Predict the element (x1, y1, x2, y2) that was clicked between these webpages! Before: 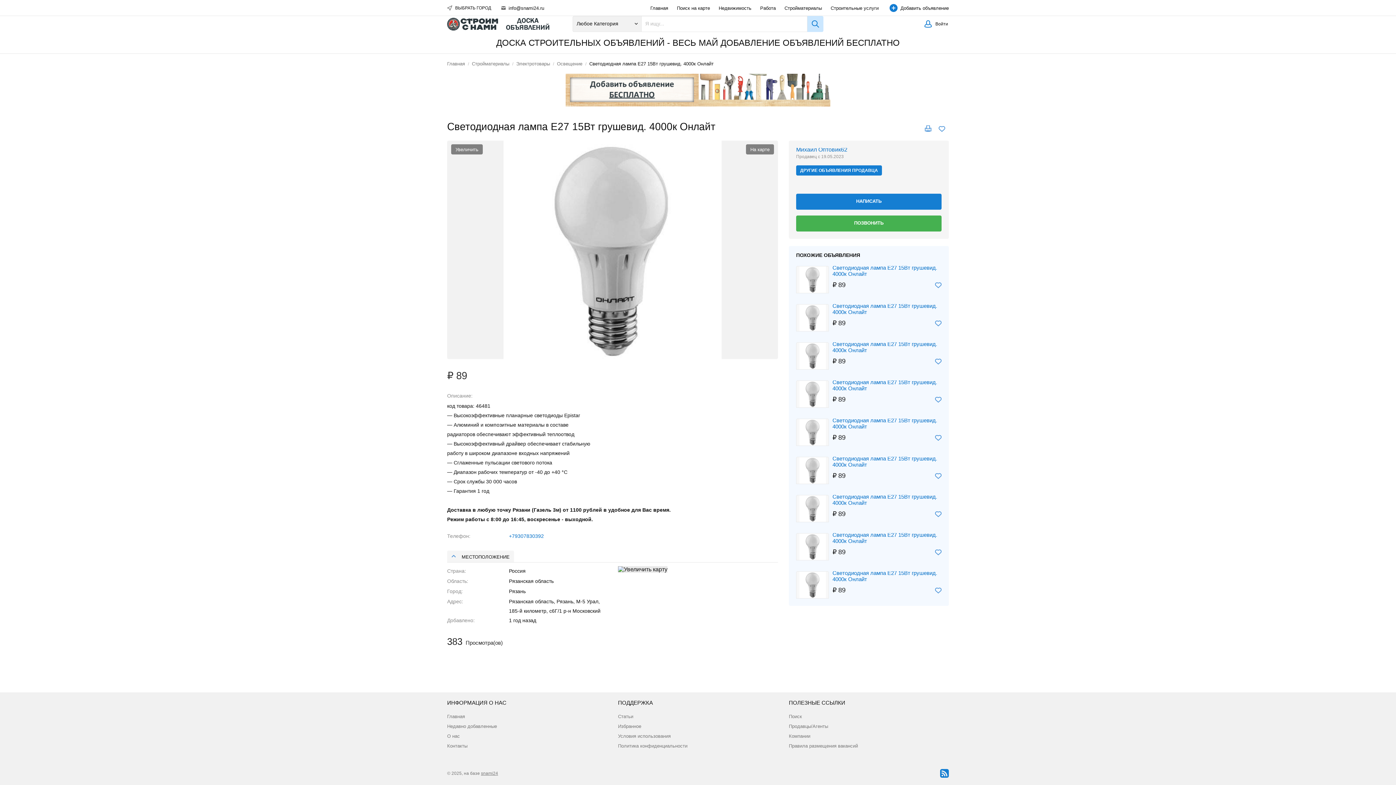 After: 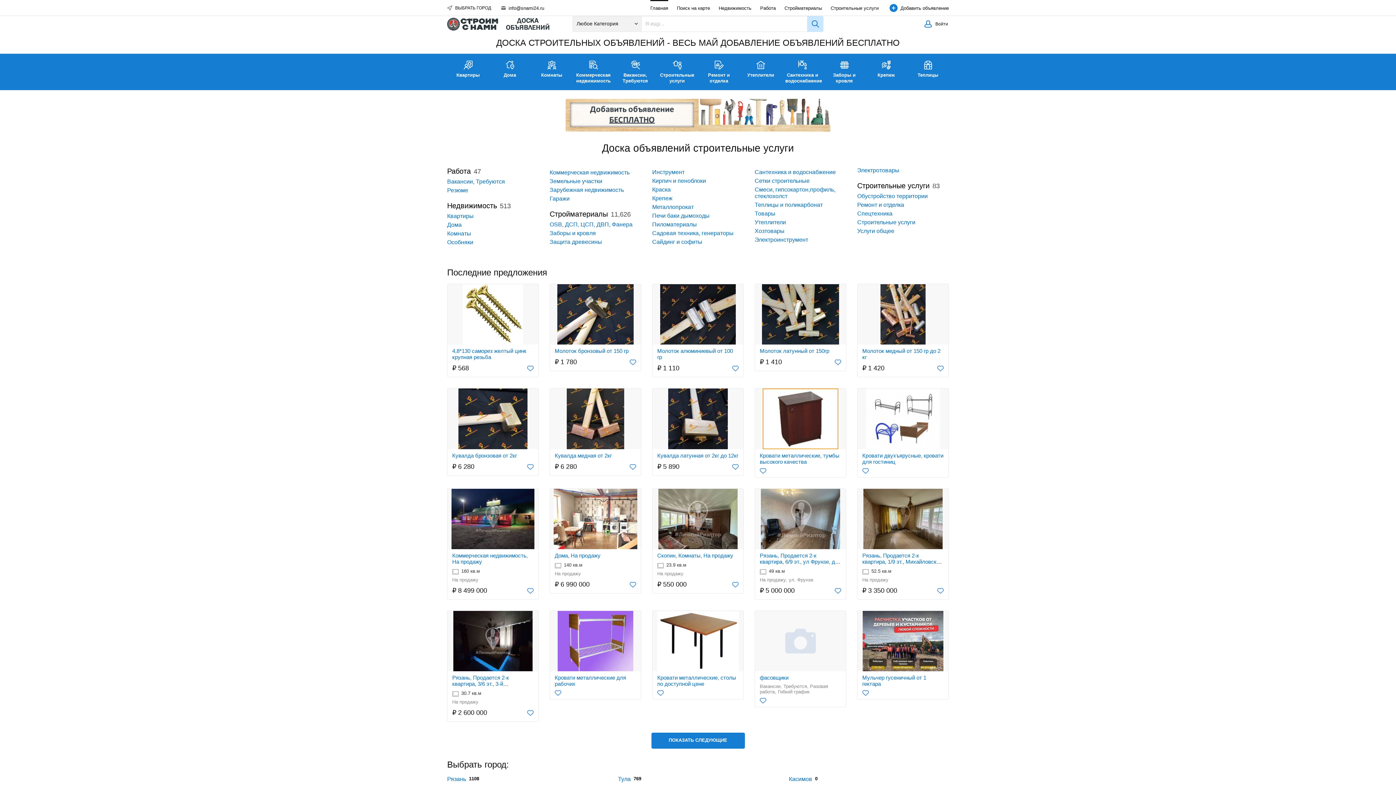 Action: label: Главная bbox: (447, 61, 465, 66)